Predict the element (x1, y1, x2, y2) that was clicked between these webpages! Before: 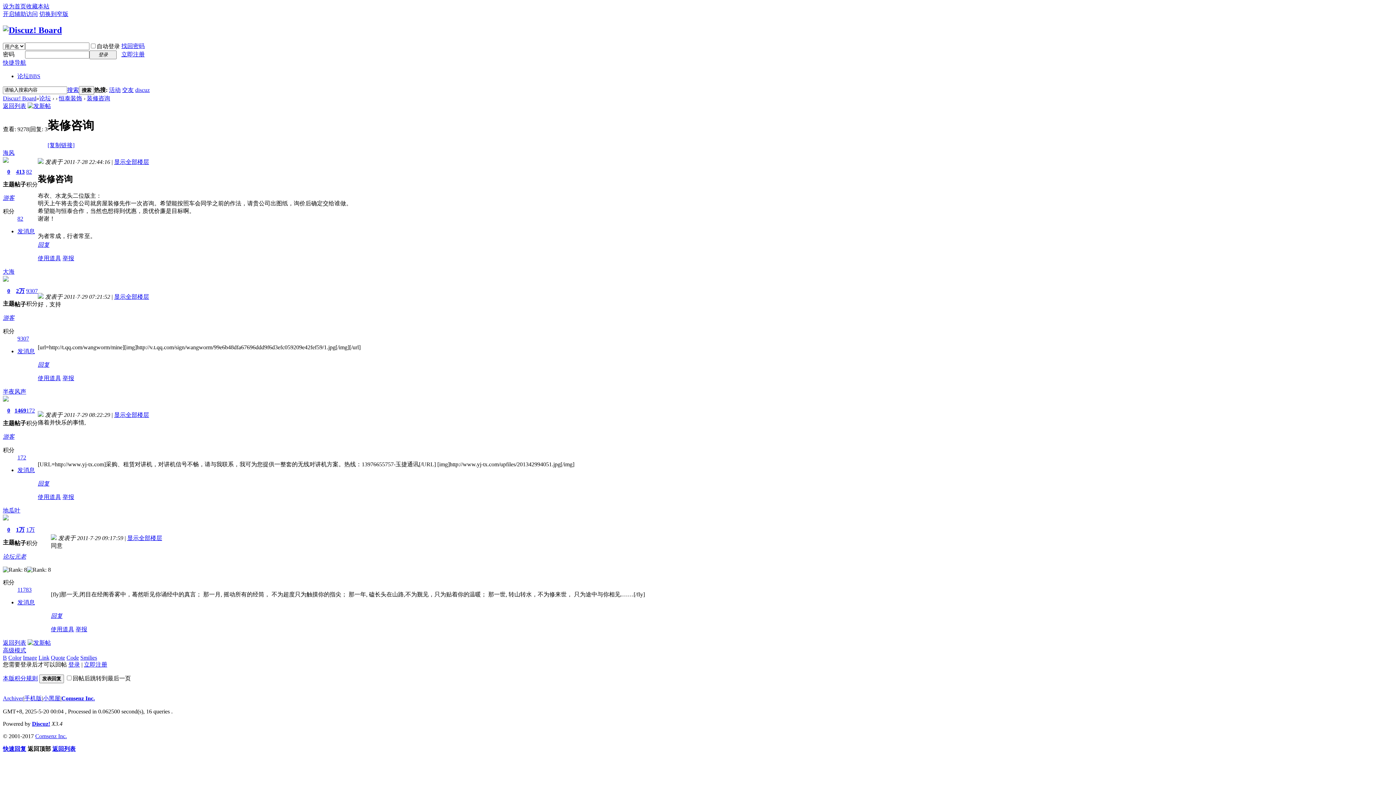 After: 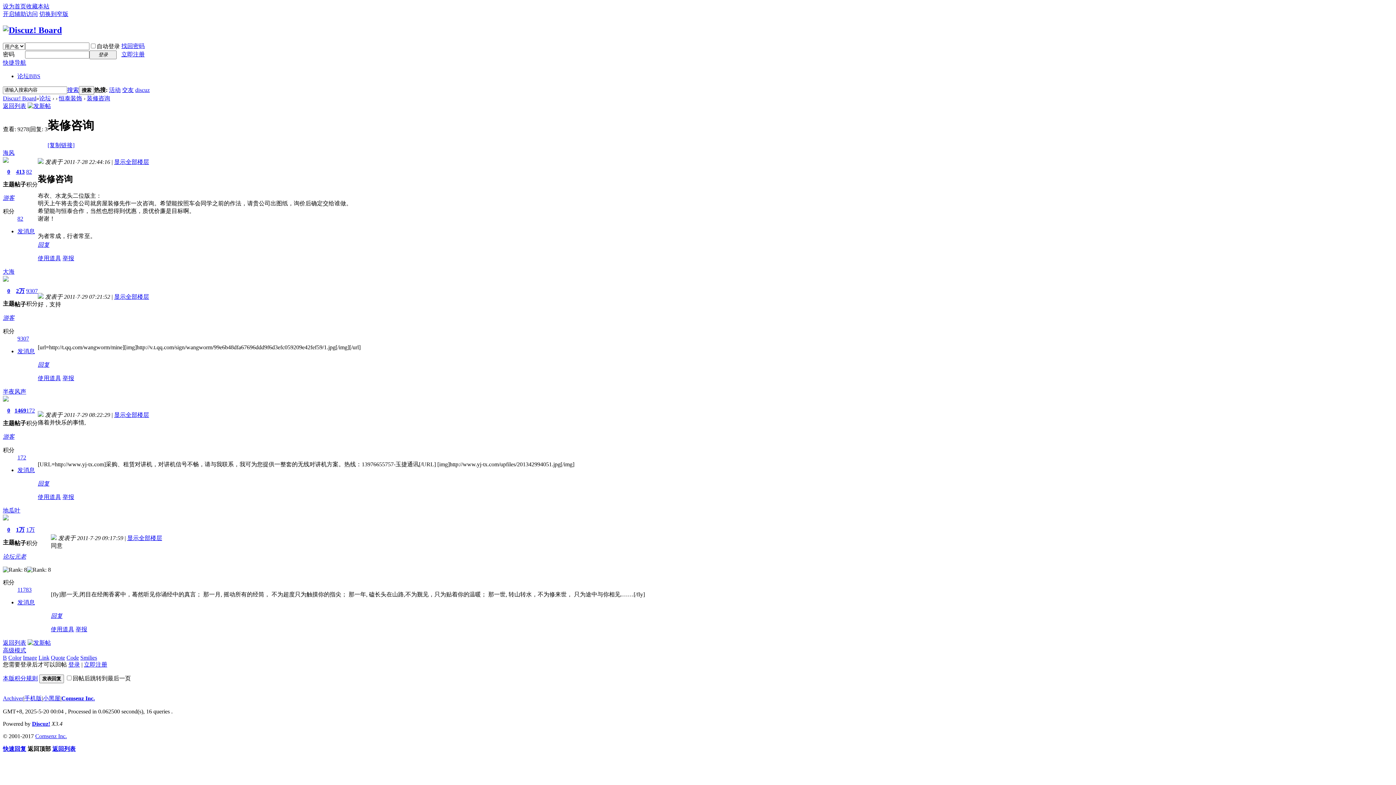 Action: bbox: (2, 654, 6, 661) label: B